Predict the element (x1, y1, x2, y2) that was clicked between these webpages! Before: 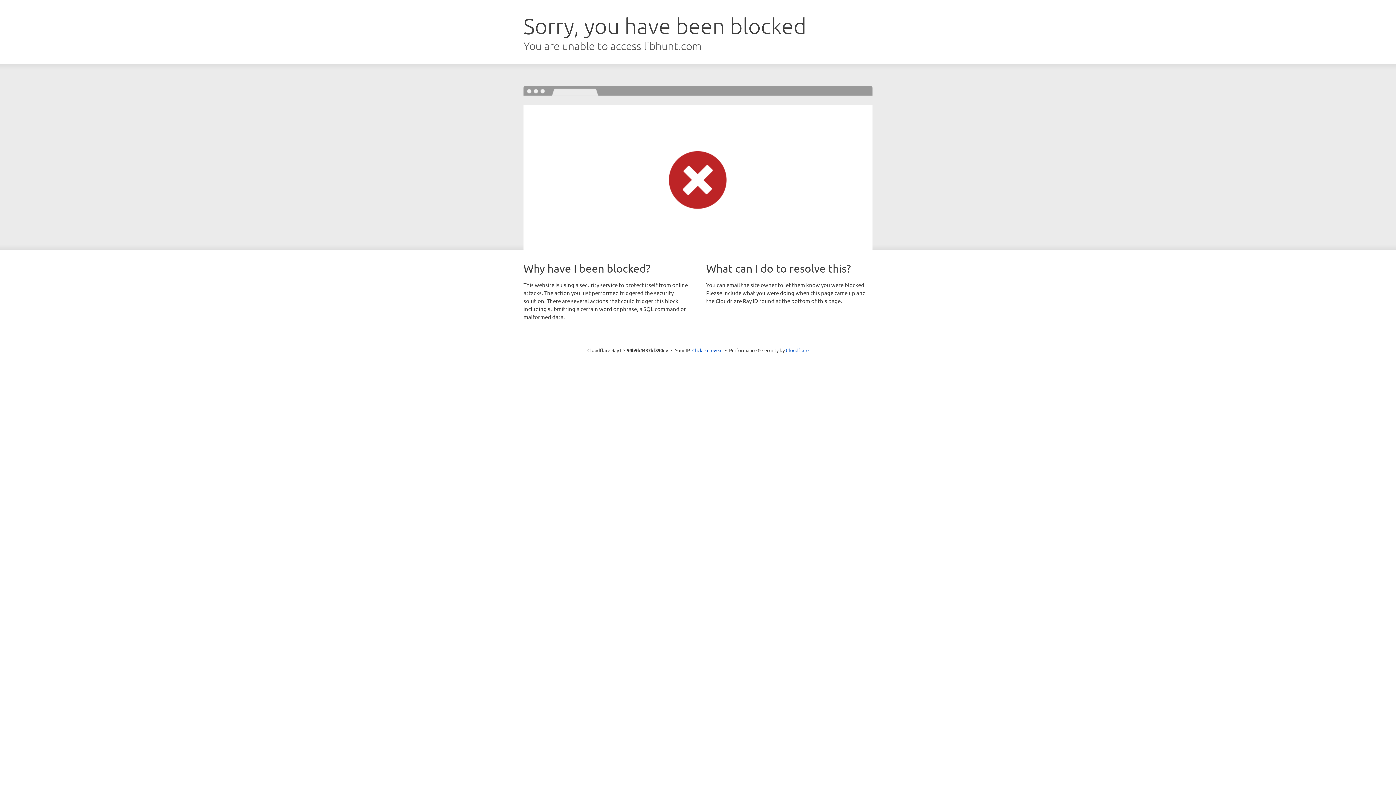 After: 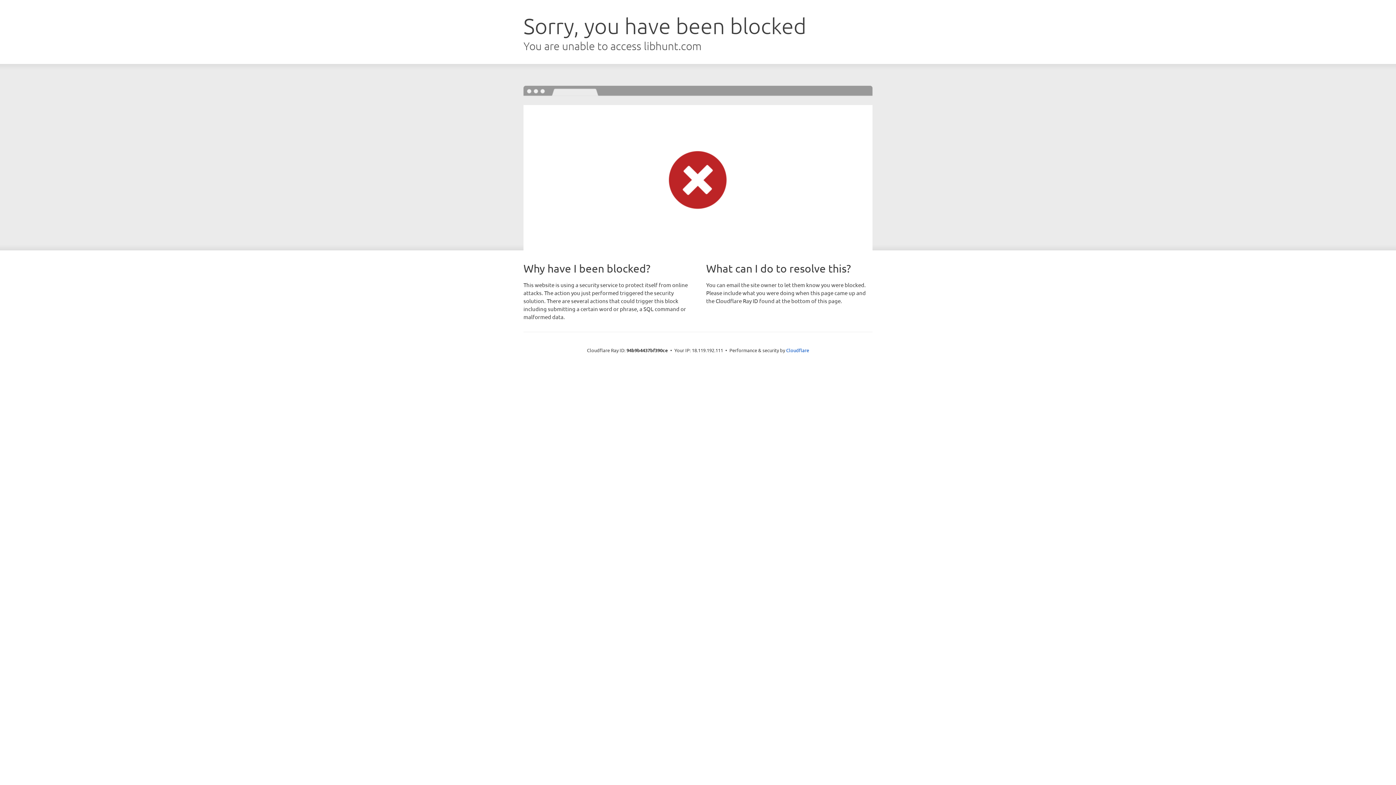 Action: bbox: (692, 346, 722, 353) label: Click to reveal